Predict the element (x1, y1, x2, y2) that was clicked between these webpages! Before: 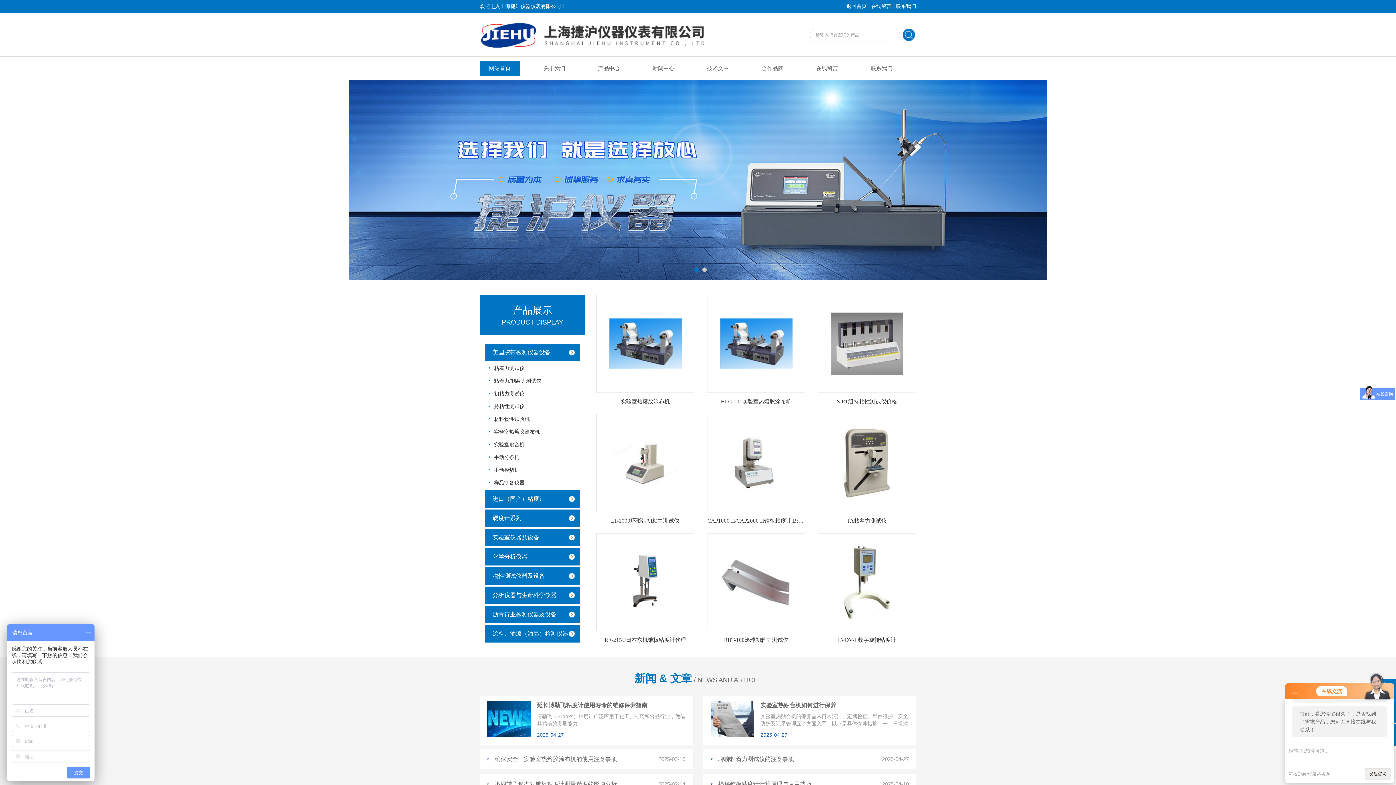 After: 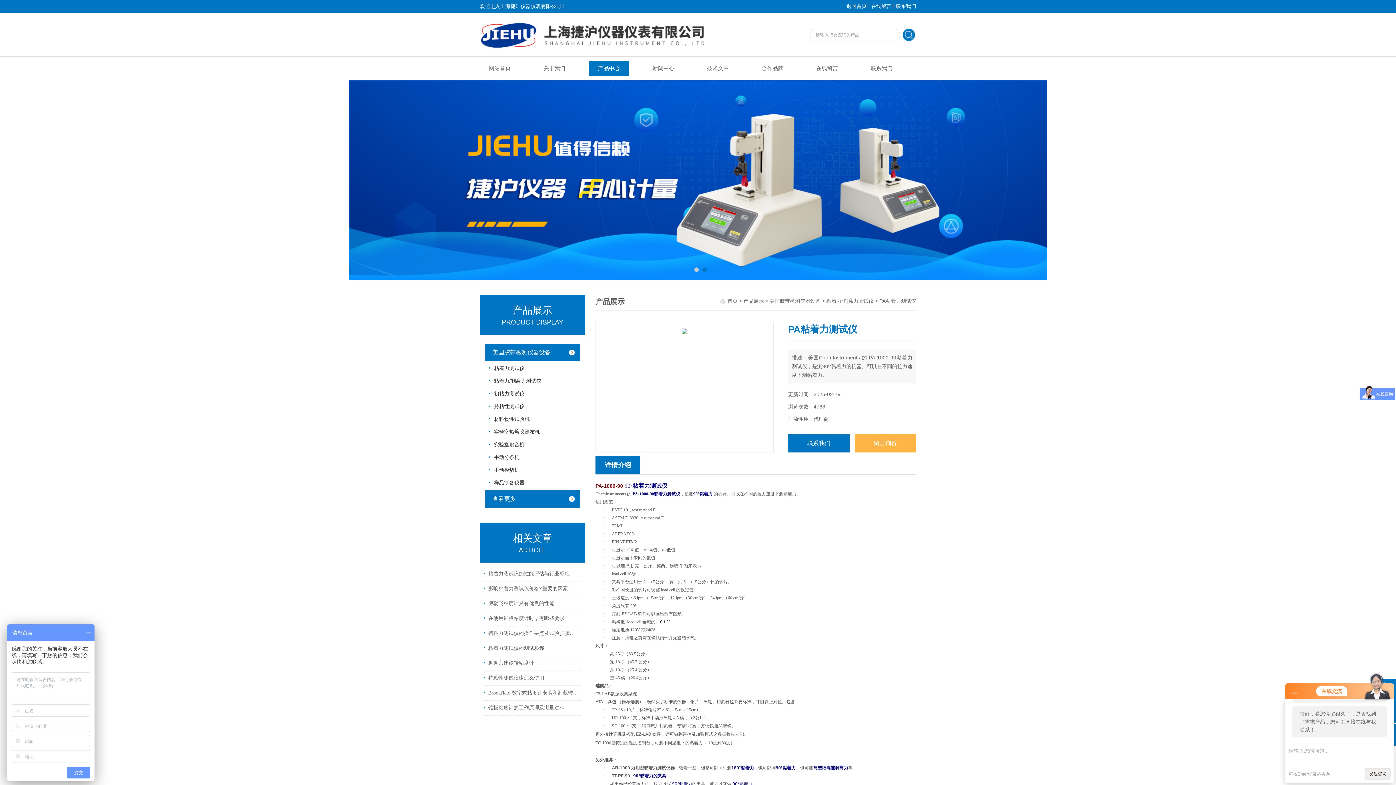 Action: bbox: (830, 460, 903, 465)